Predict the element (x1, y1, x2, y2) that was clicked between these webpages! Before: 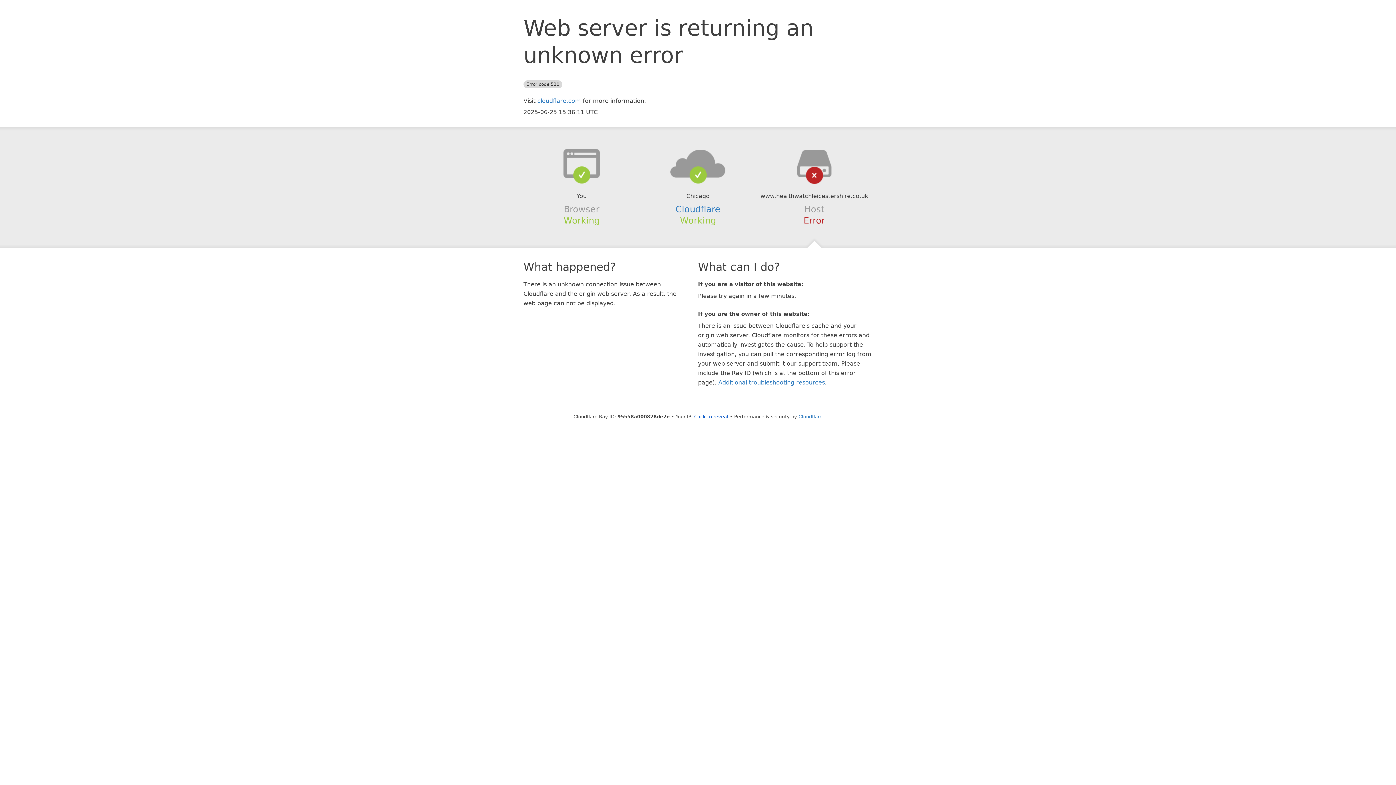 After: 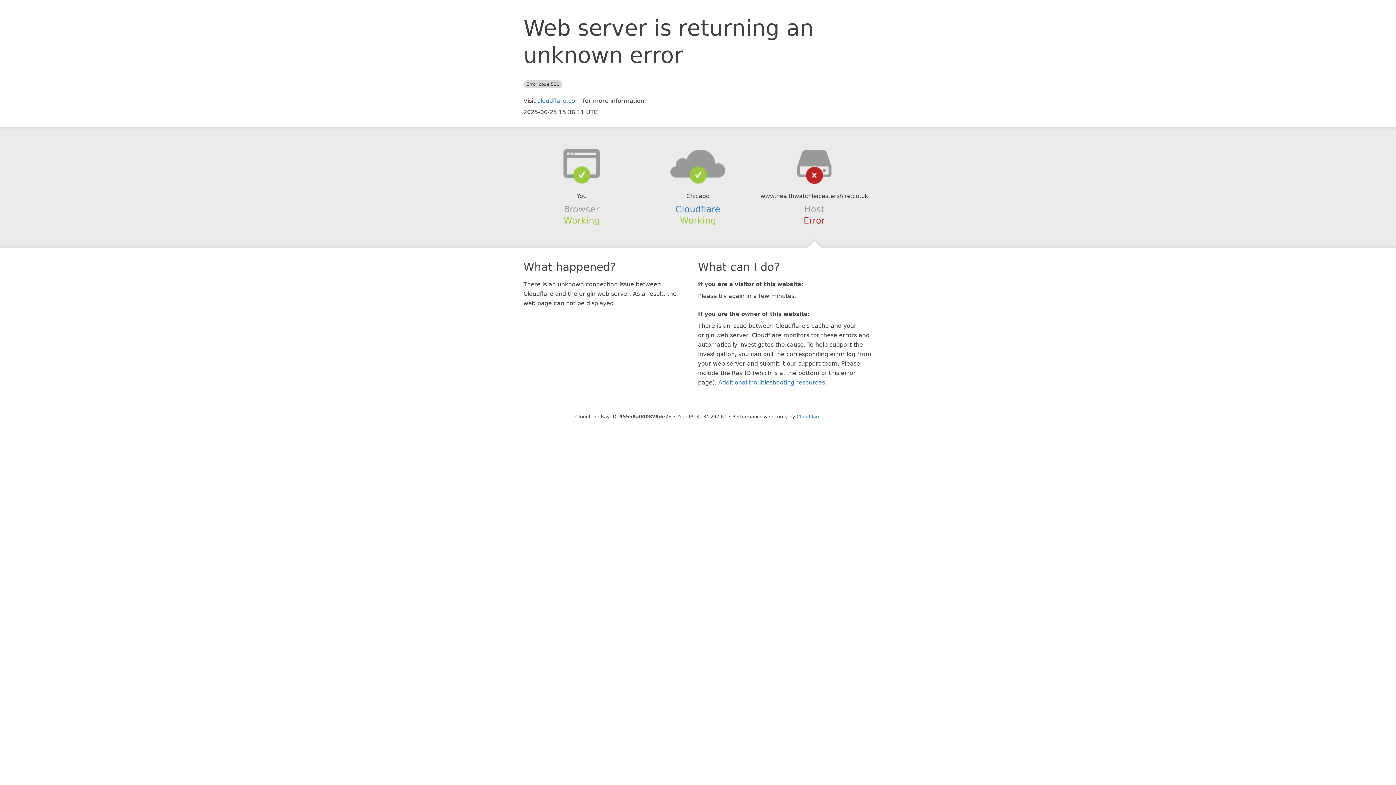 Action: label: Click to reveal bbox: (694, 414, 728, 419)